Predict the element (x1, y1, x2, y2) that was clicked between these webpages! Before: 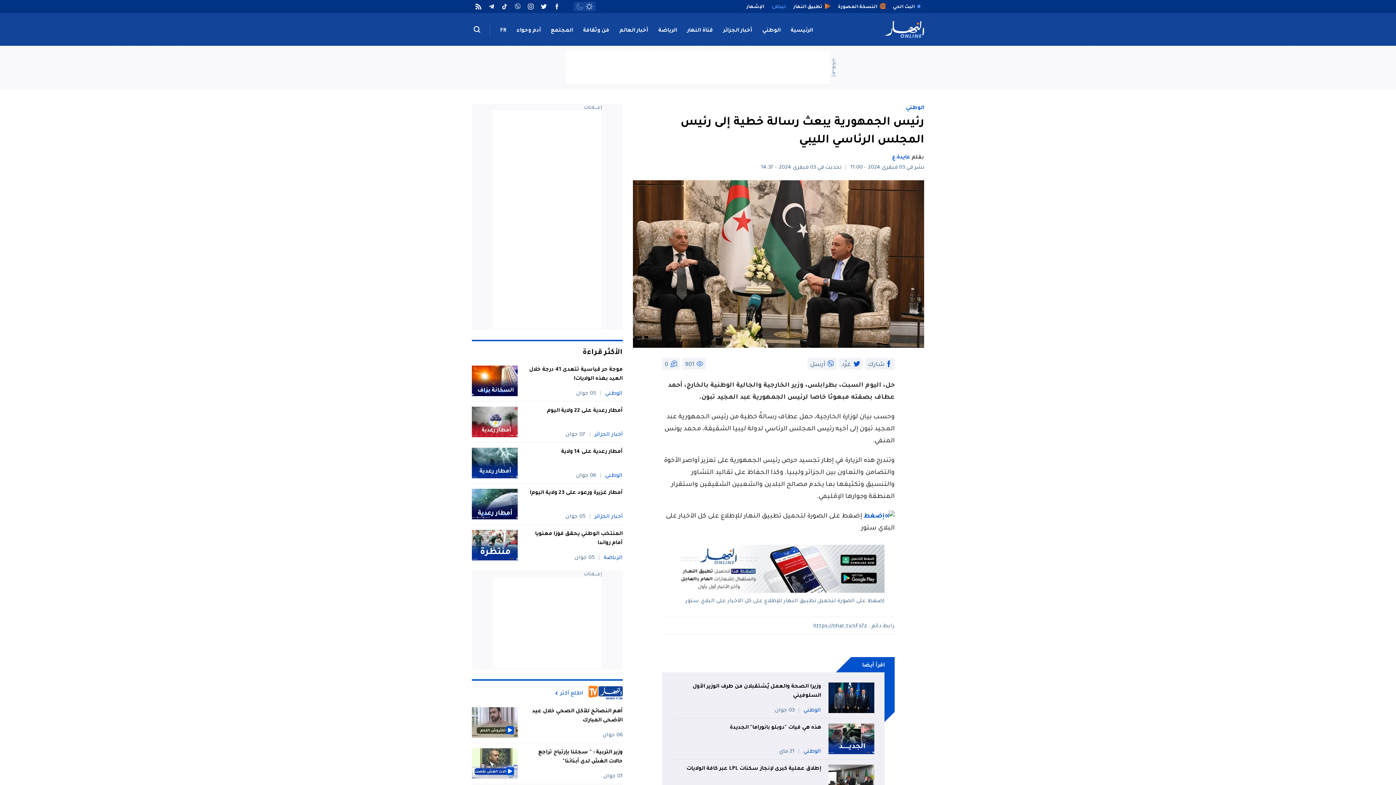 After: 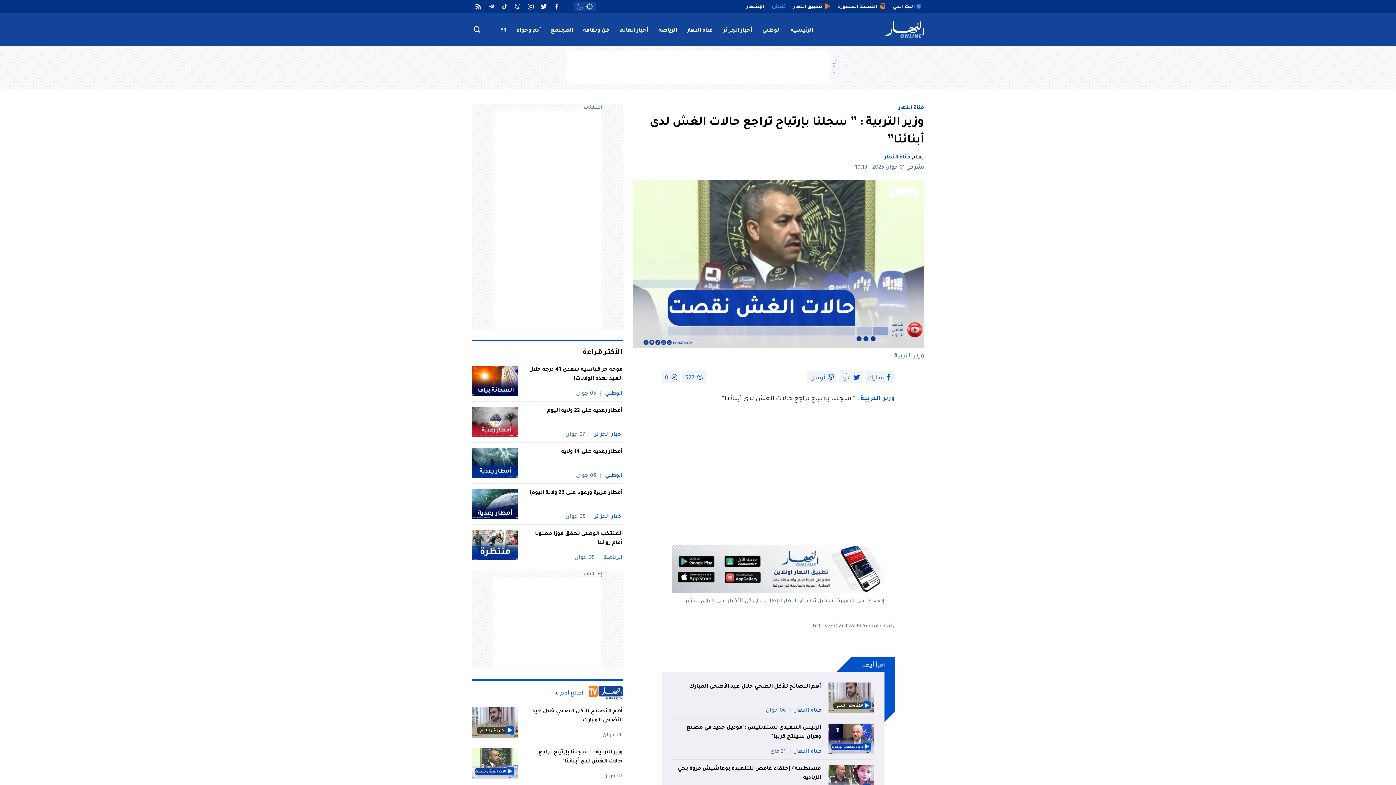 Action: bbox: (525, 748, 622, 766) label: وزير التربية : " سجلنا بإرتياح تراجع حالات الغش لدى أبنائنا"